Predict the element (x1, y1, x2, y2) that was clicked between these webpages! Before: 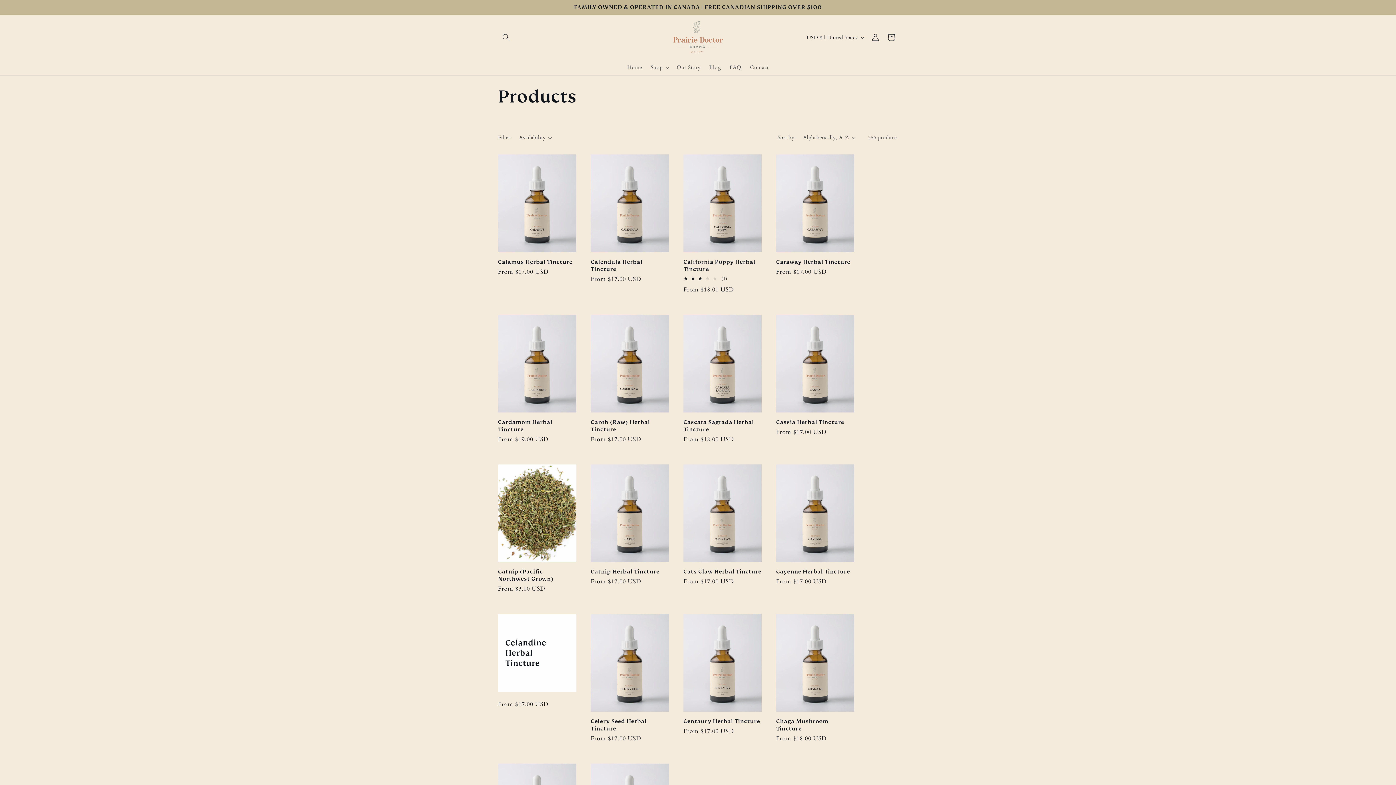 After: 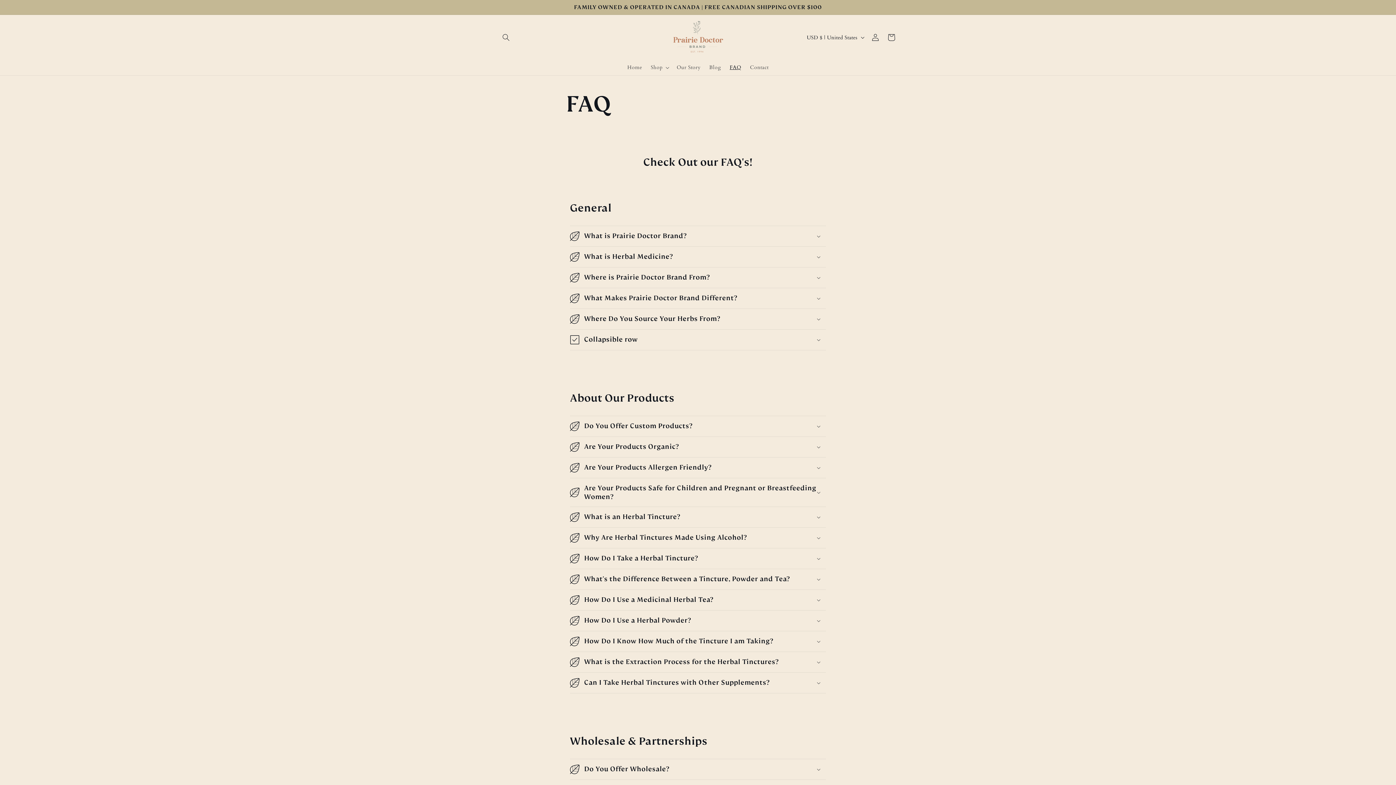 Action: label: FAQ bbox: (725, 60, 745, 75)